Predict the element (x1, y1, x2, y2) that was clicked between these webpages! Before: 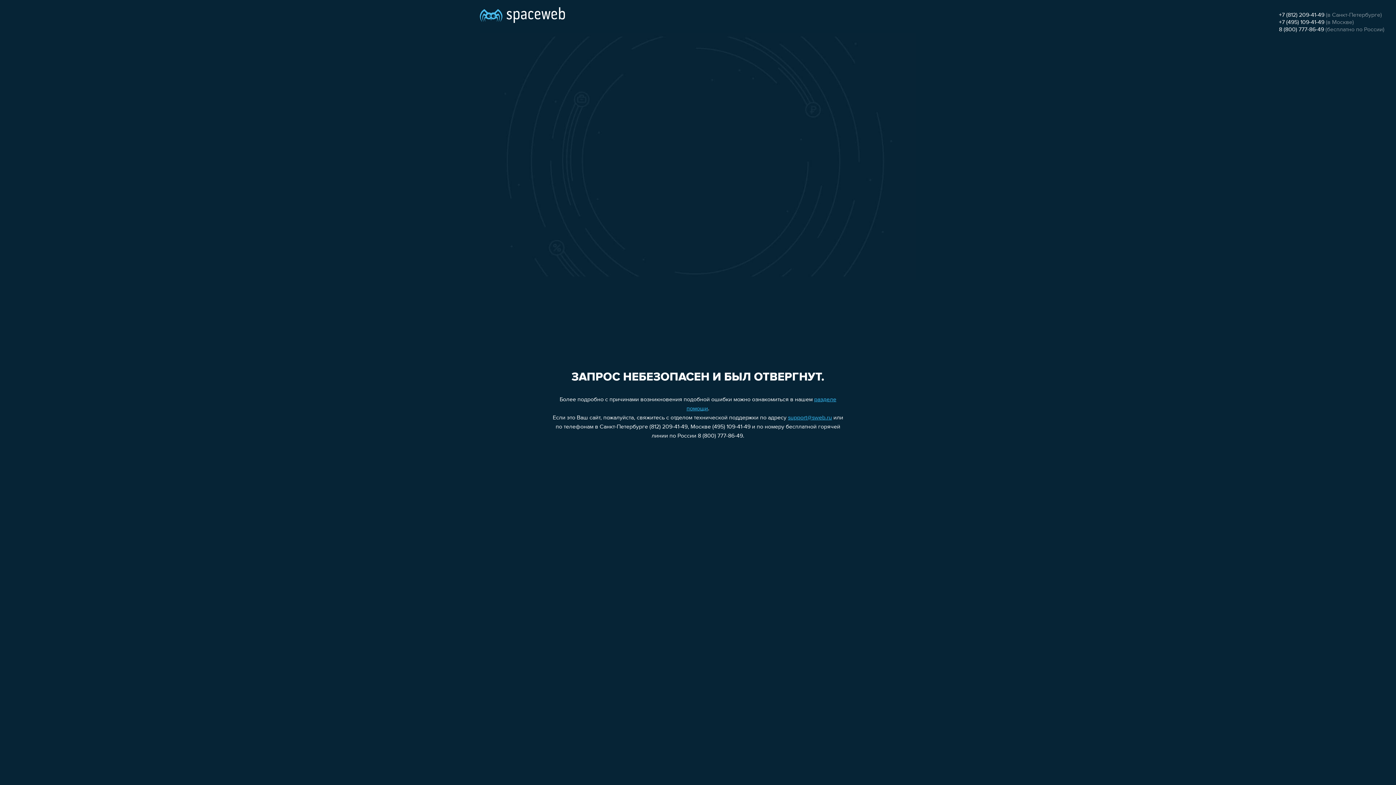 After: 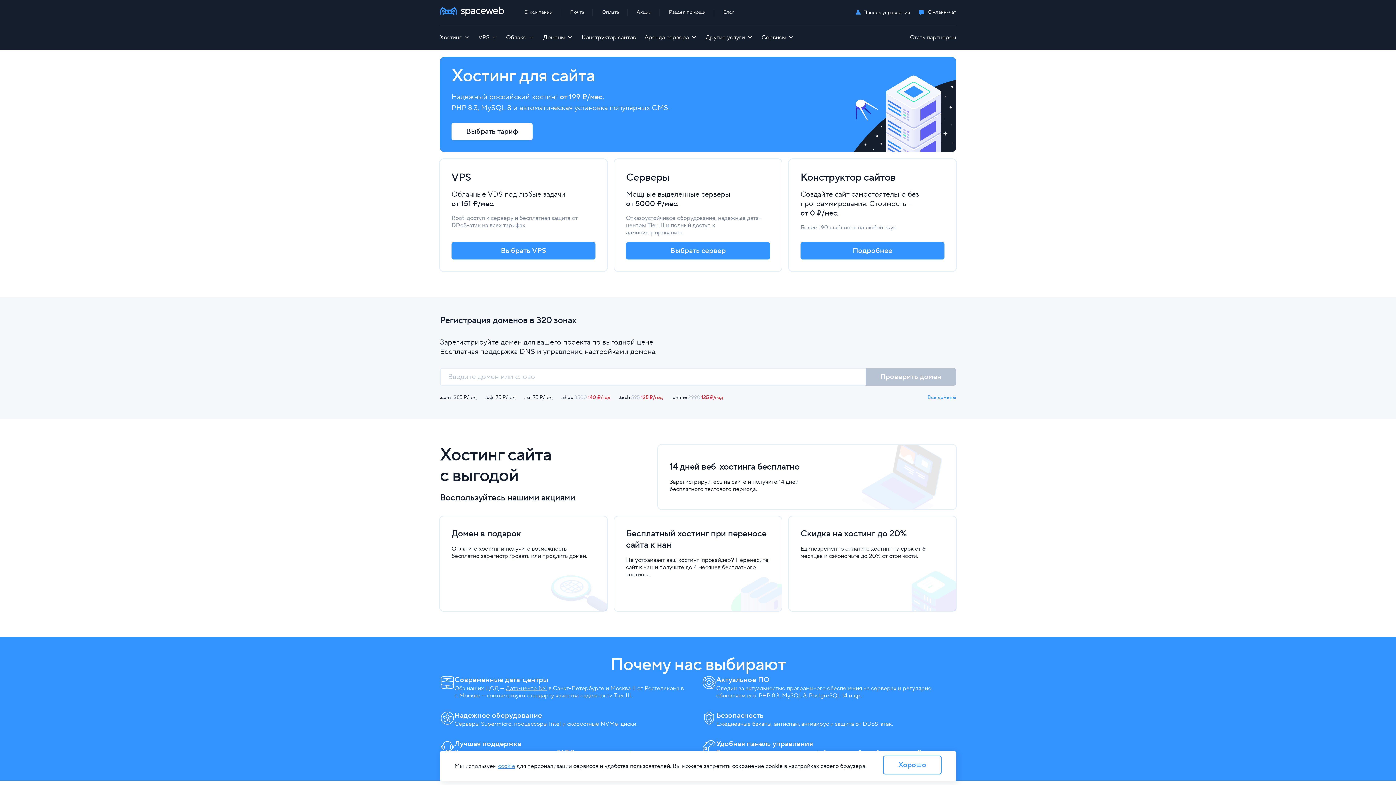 Action: bbox: (480, 0, 565, 25)